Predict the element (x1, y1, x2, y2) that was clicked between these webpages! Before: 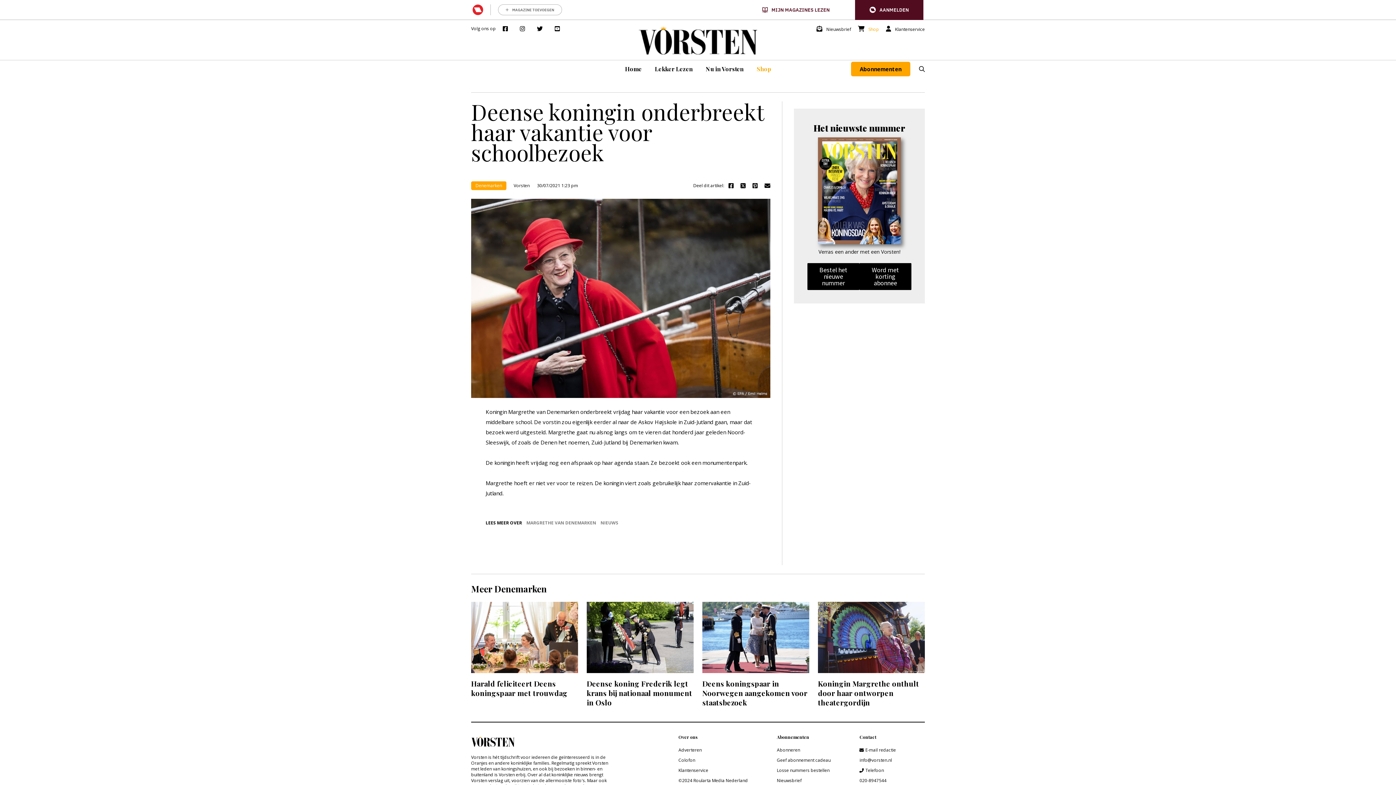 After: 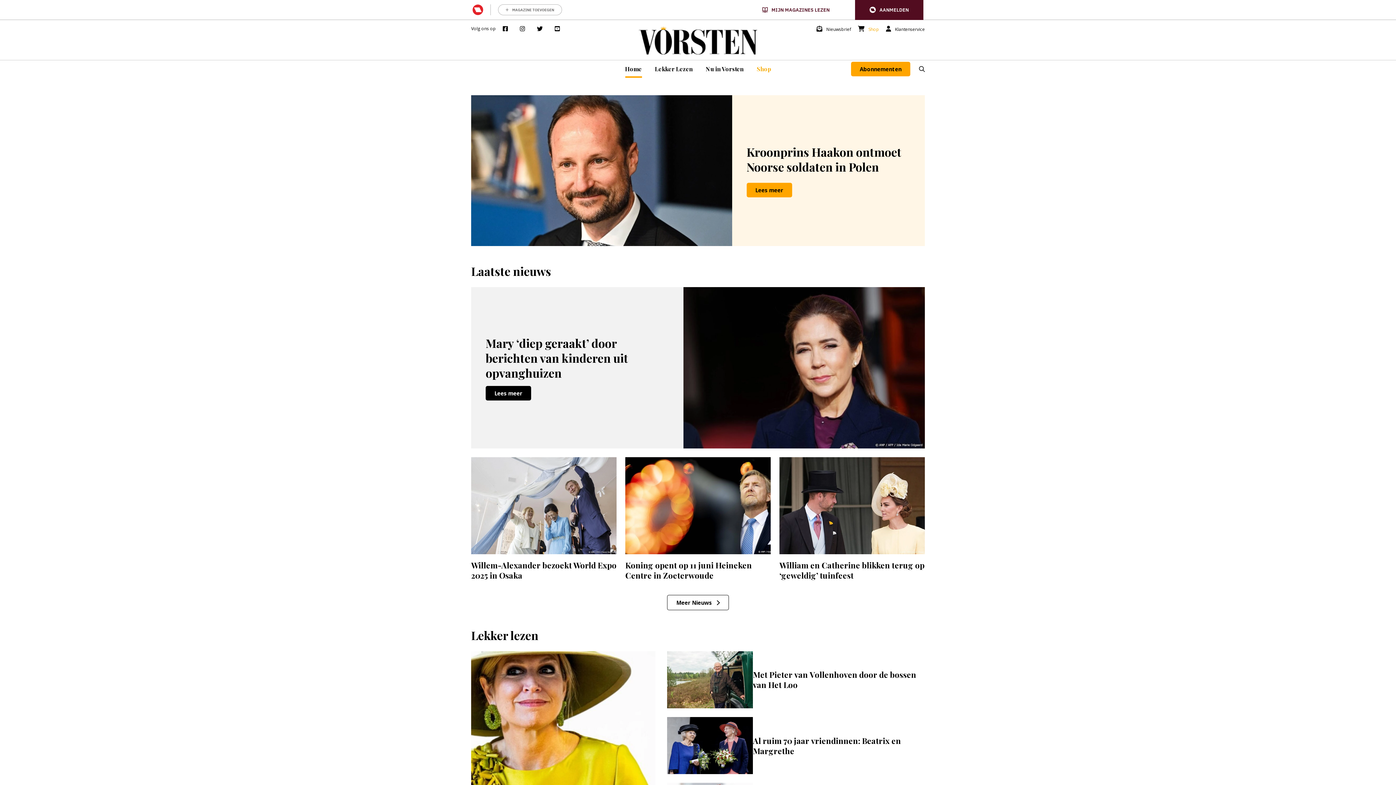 Action: label: Home bbox: (625, 65, 642, 72)